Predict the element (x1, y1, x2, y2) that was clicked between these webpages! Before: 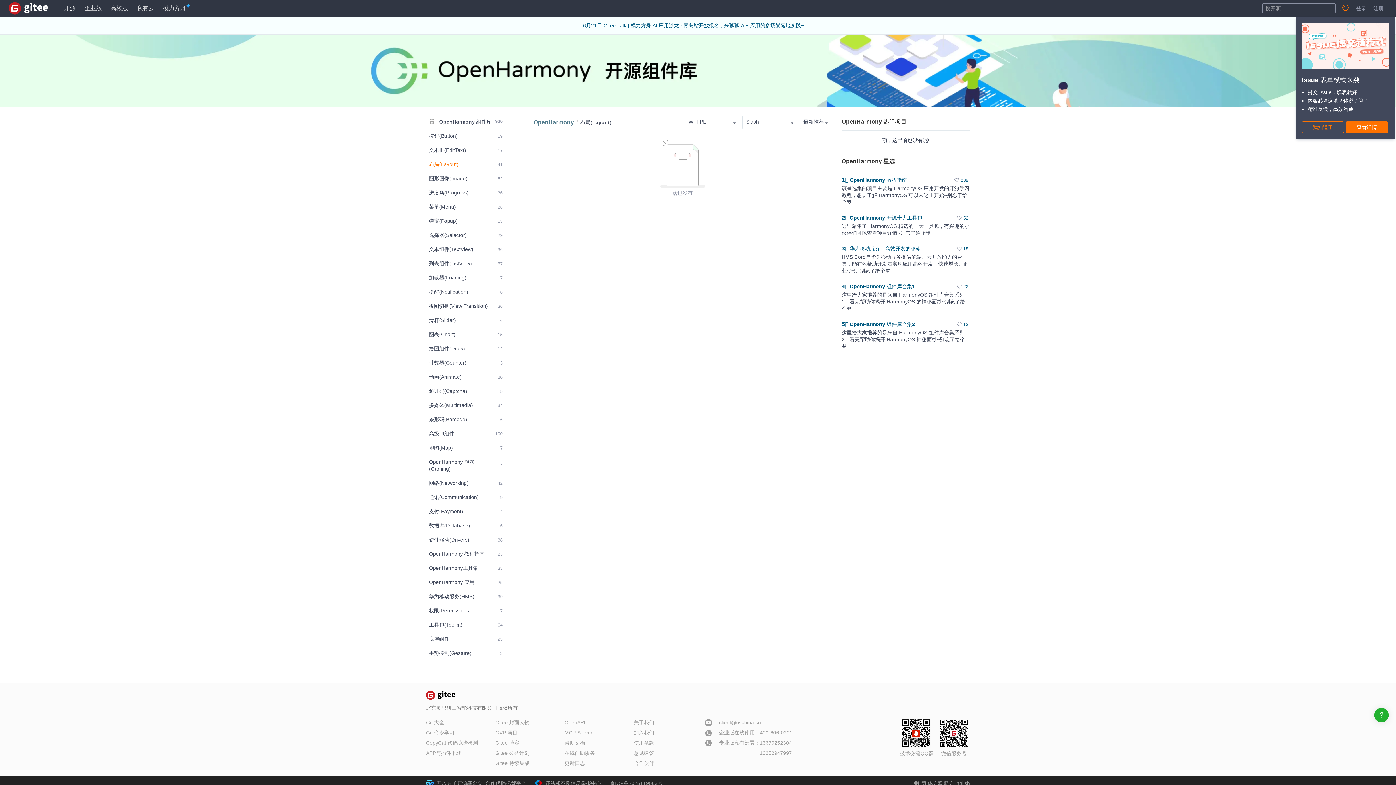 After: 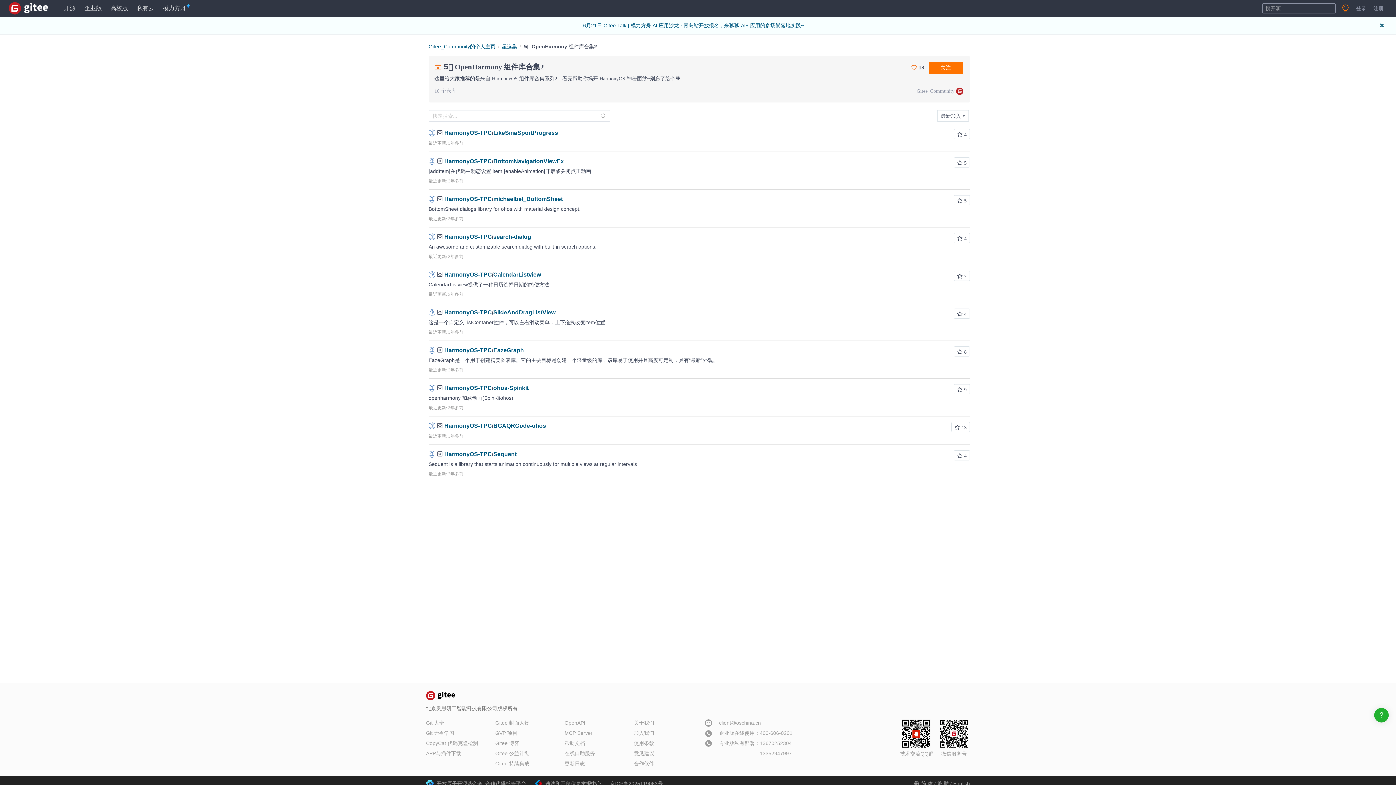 Action: bbox: (841, 321, 915, 327) label: 5️⃣ OpenHarmony 组件库合集2